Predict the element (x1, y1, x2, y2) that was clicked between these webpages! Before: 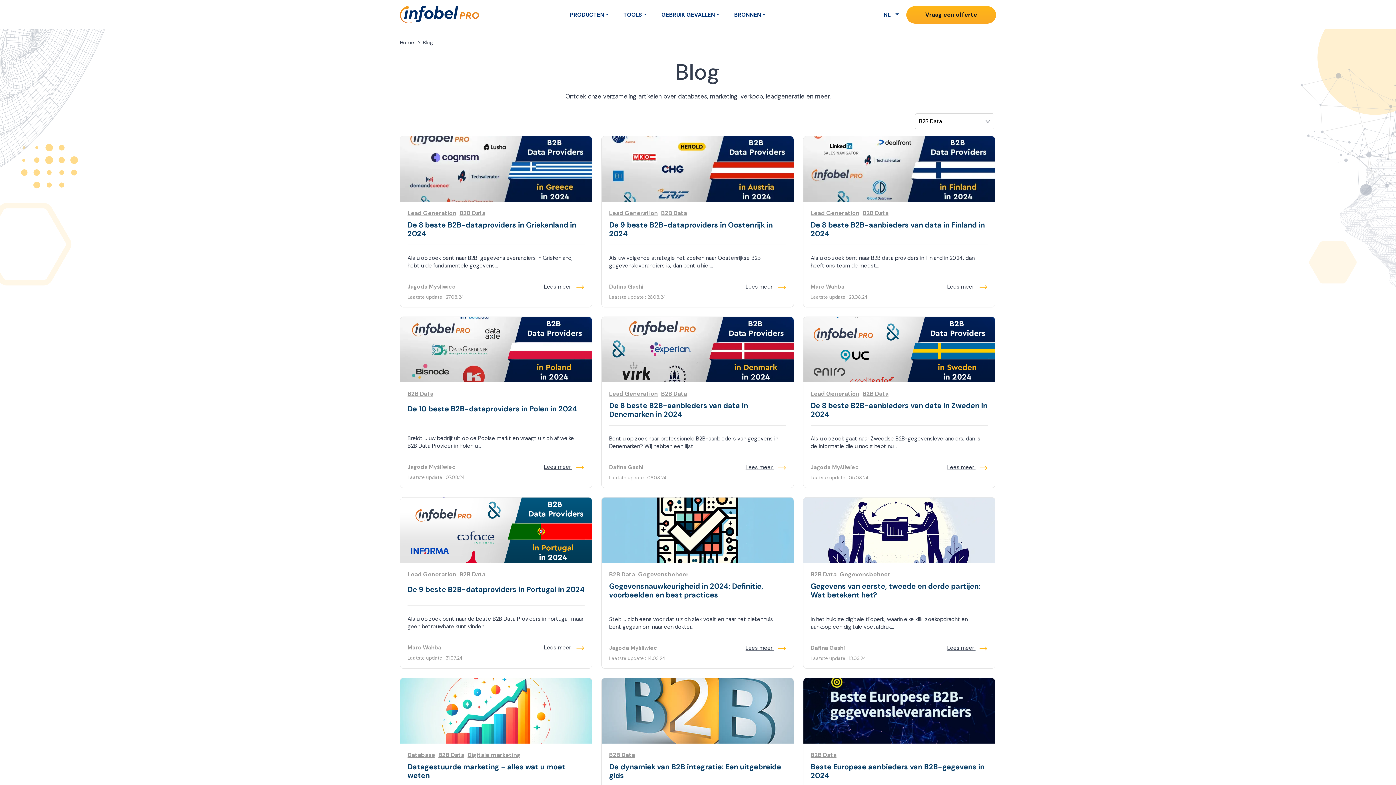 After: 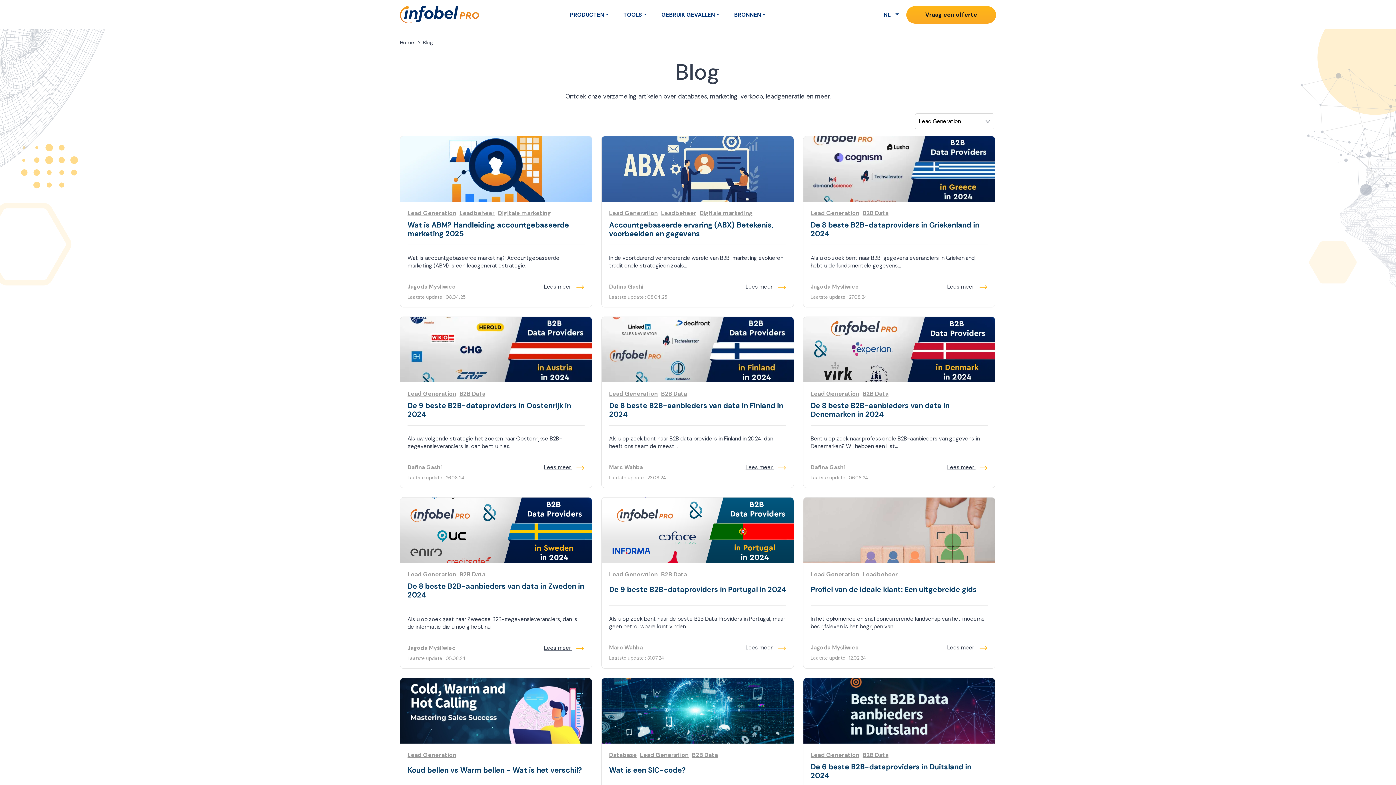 Action: bbox: (407, 209, 456, 217) label: Lead Generation